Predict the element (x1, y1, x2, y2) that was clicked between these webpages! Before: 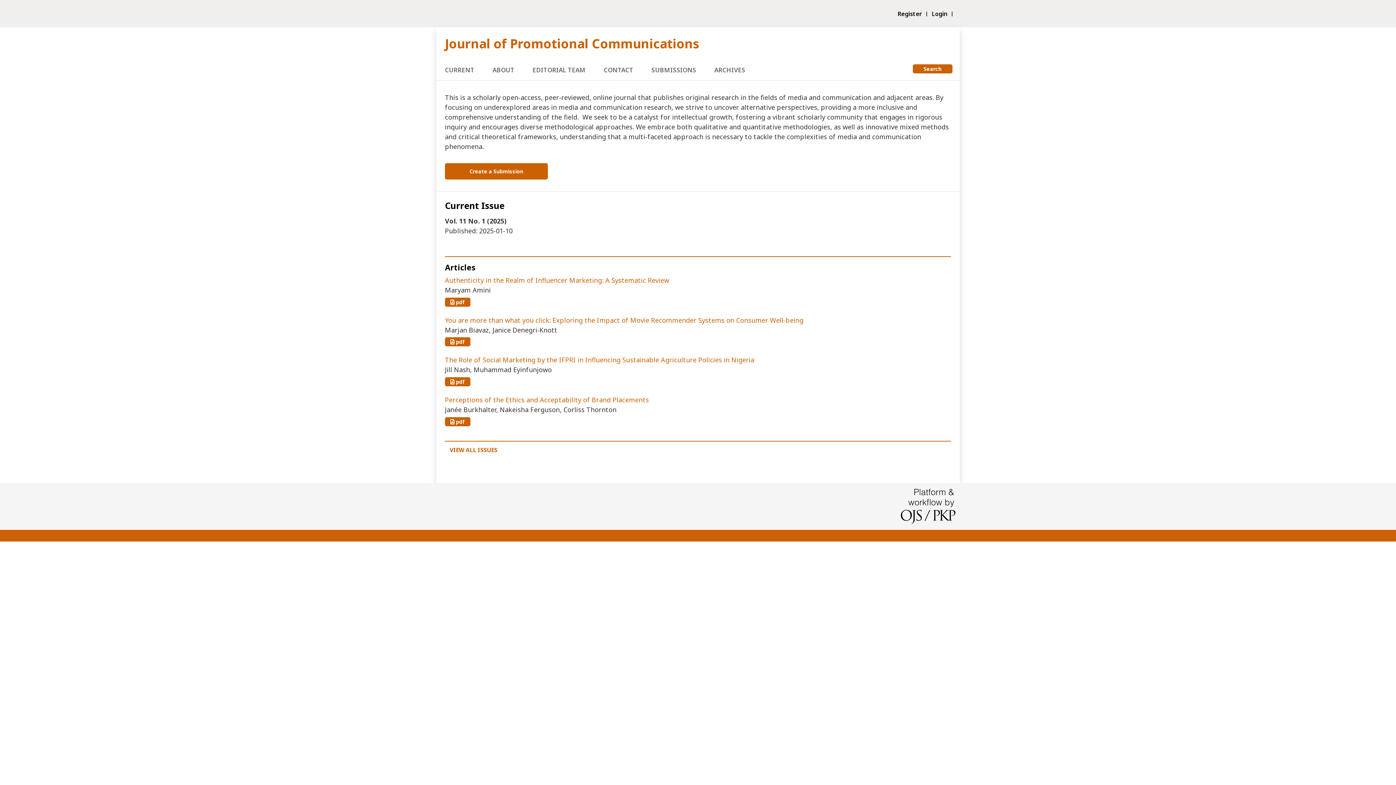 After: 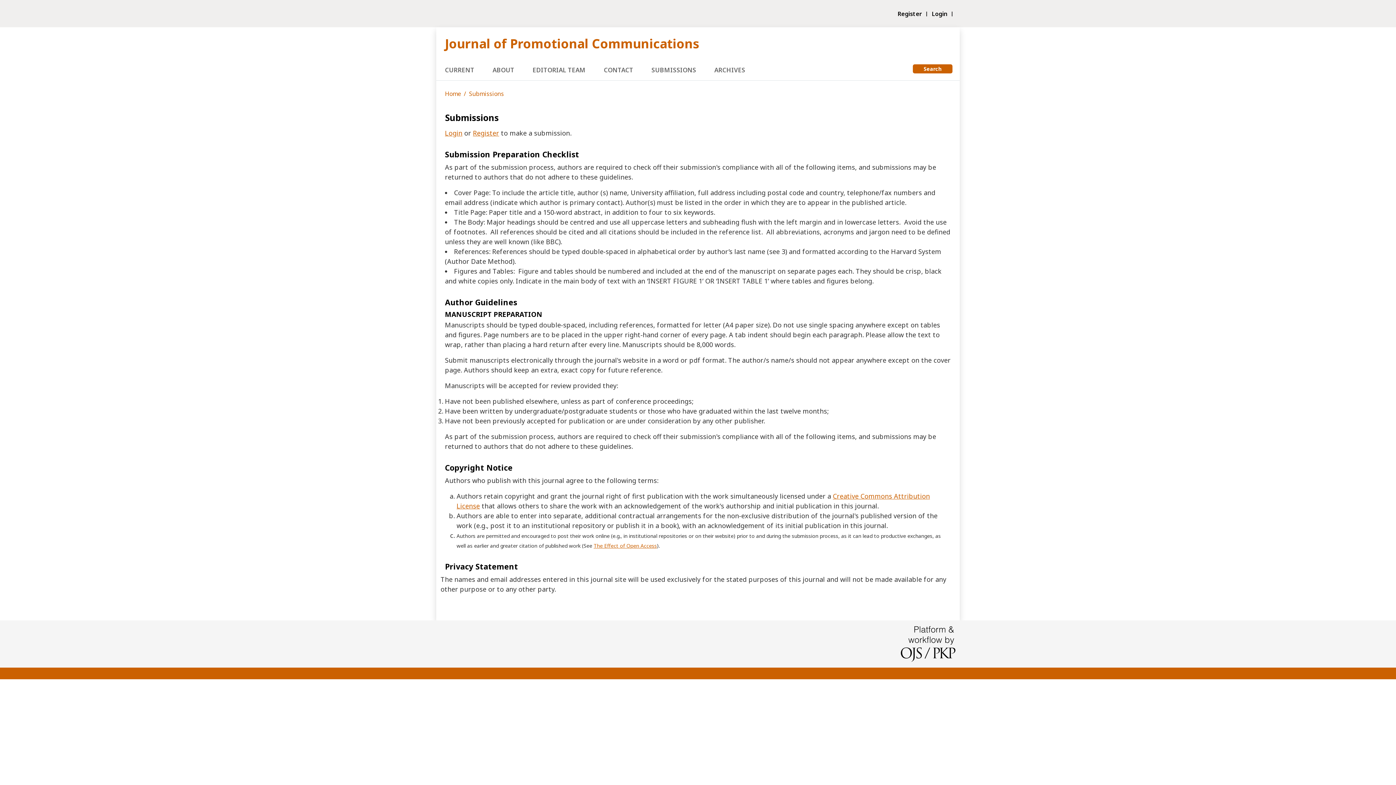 Action: bbox: (445, 163, 548, 179) label: Create a Submission